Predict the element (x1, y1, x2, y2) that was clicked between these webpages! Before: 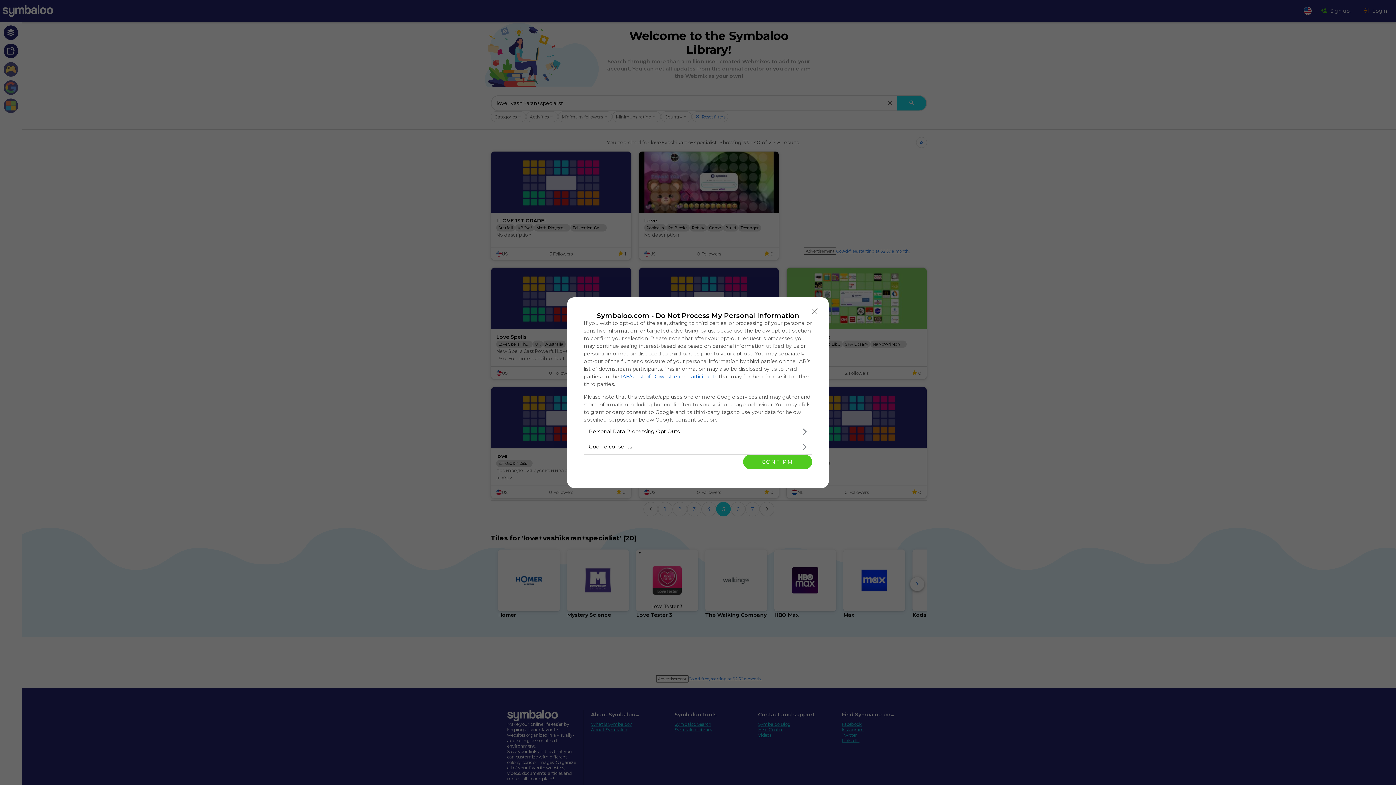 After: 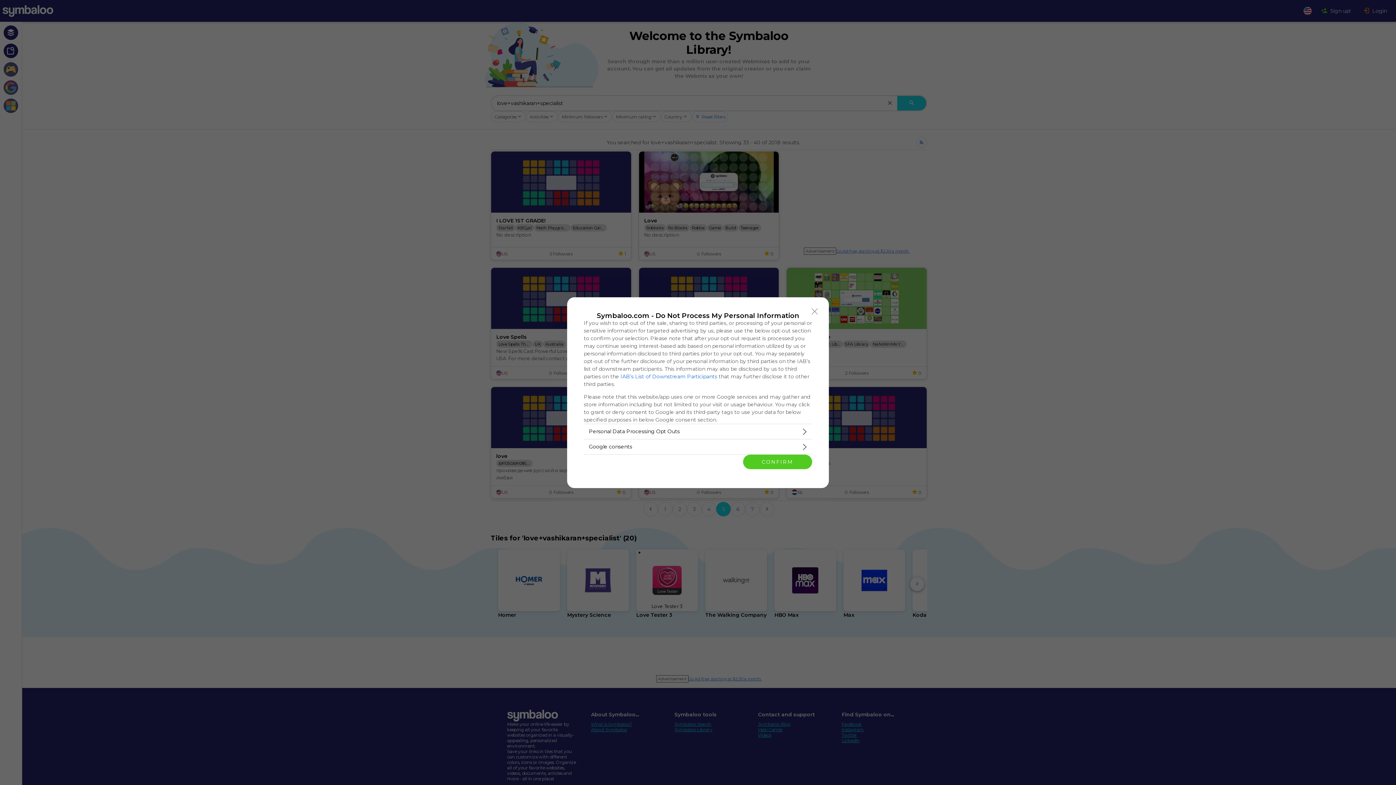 Action: label: IAB’s List of Downstream Participants bbox: (620, 373, 717, 379)